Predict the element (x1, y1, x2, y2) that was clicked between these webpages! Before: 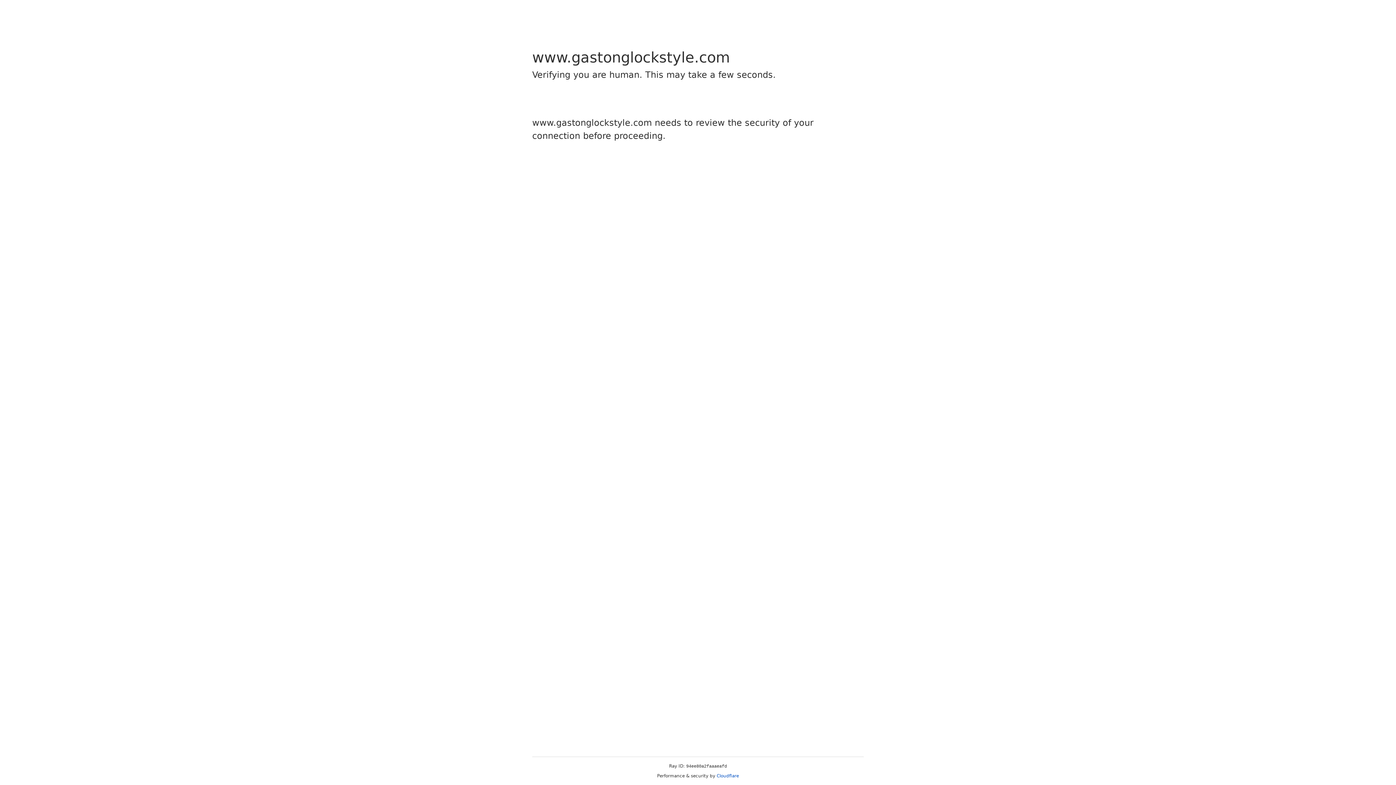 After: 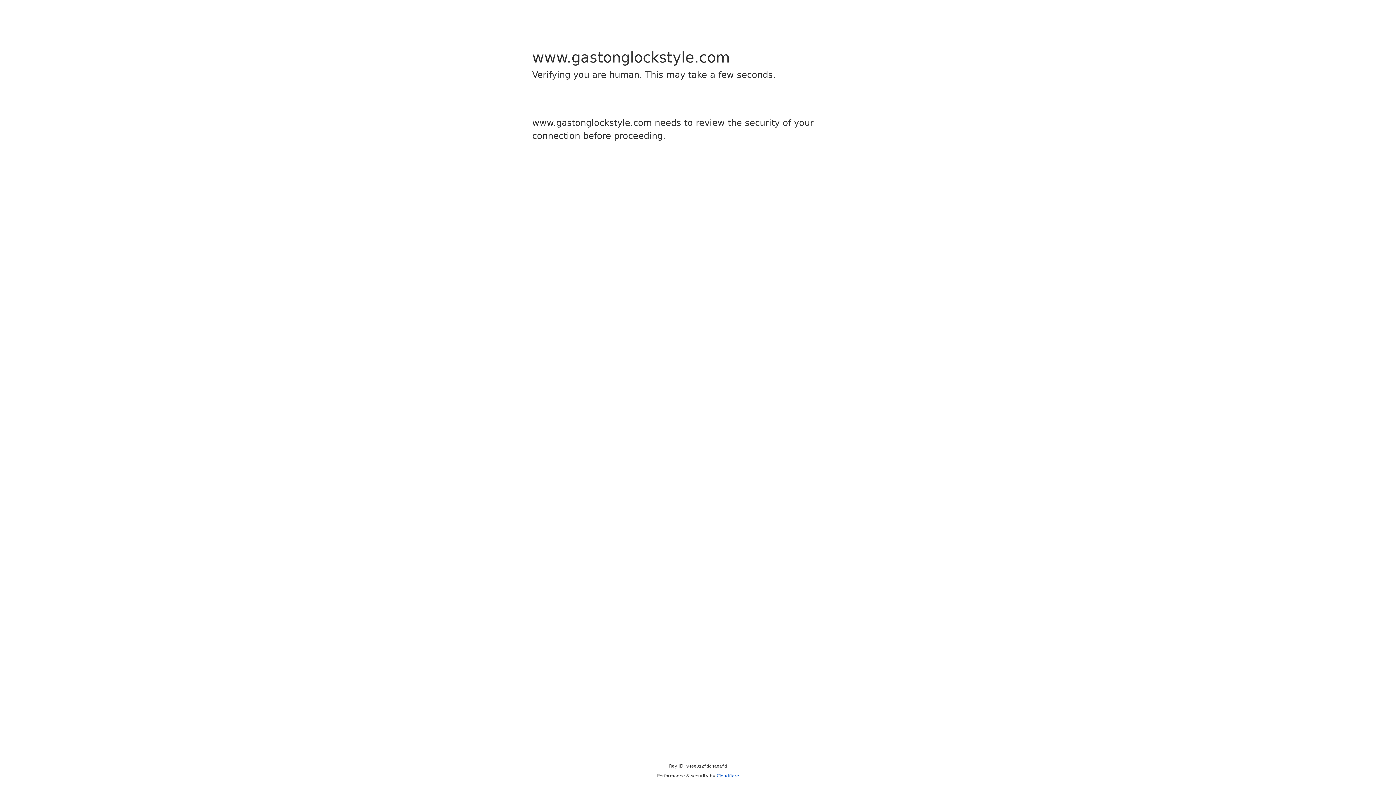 Action: label: Cloudflare bbox: (716, 773, 739, 778)